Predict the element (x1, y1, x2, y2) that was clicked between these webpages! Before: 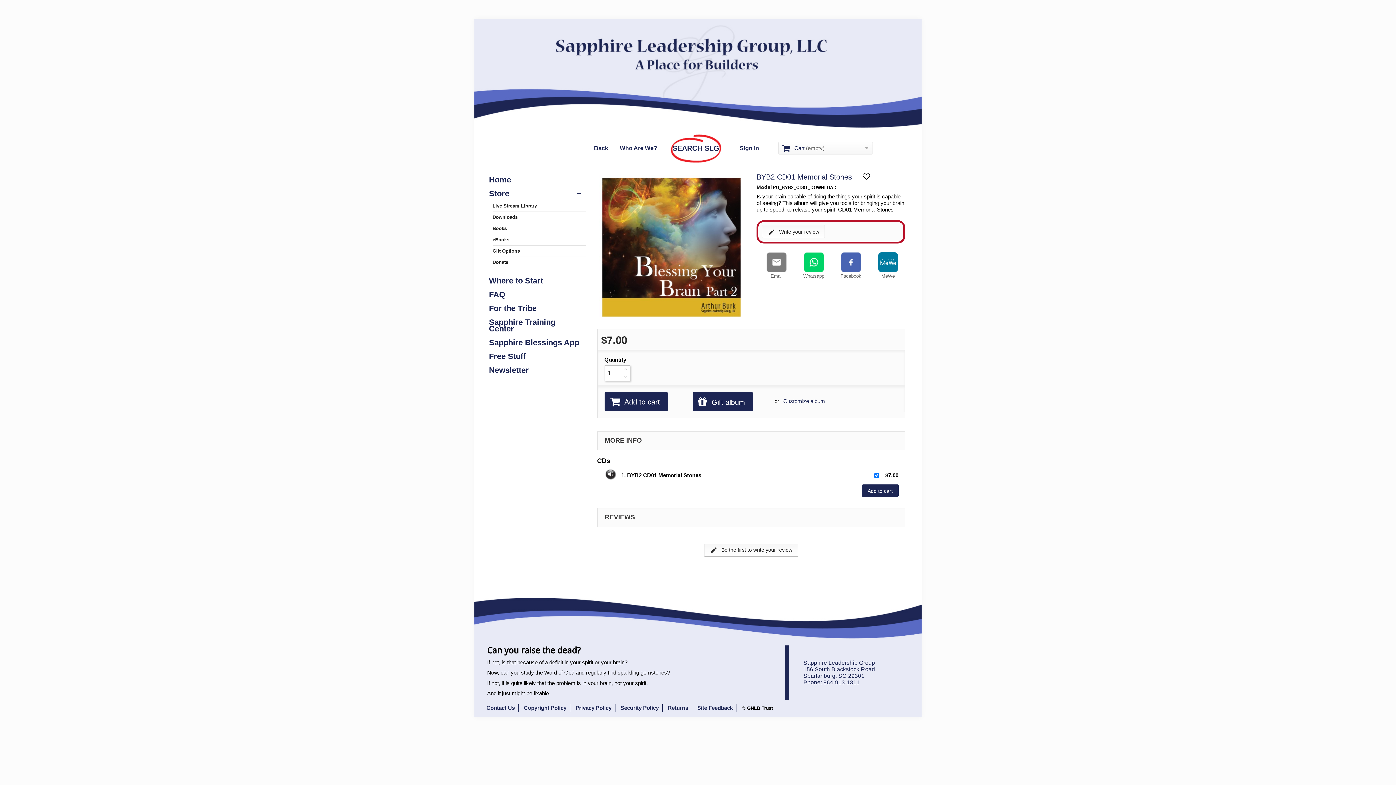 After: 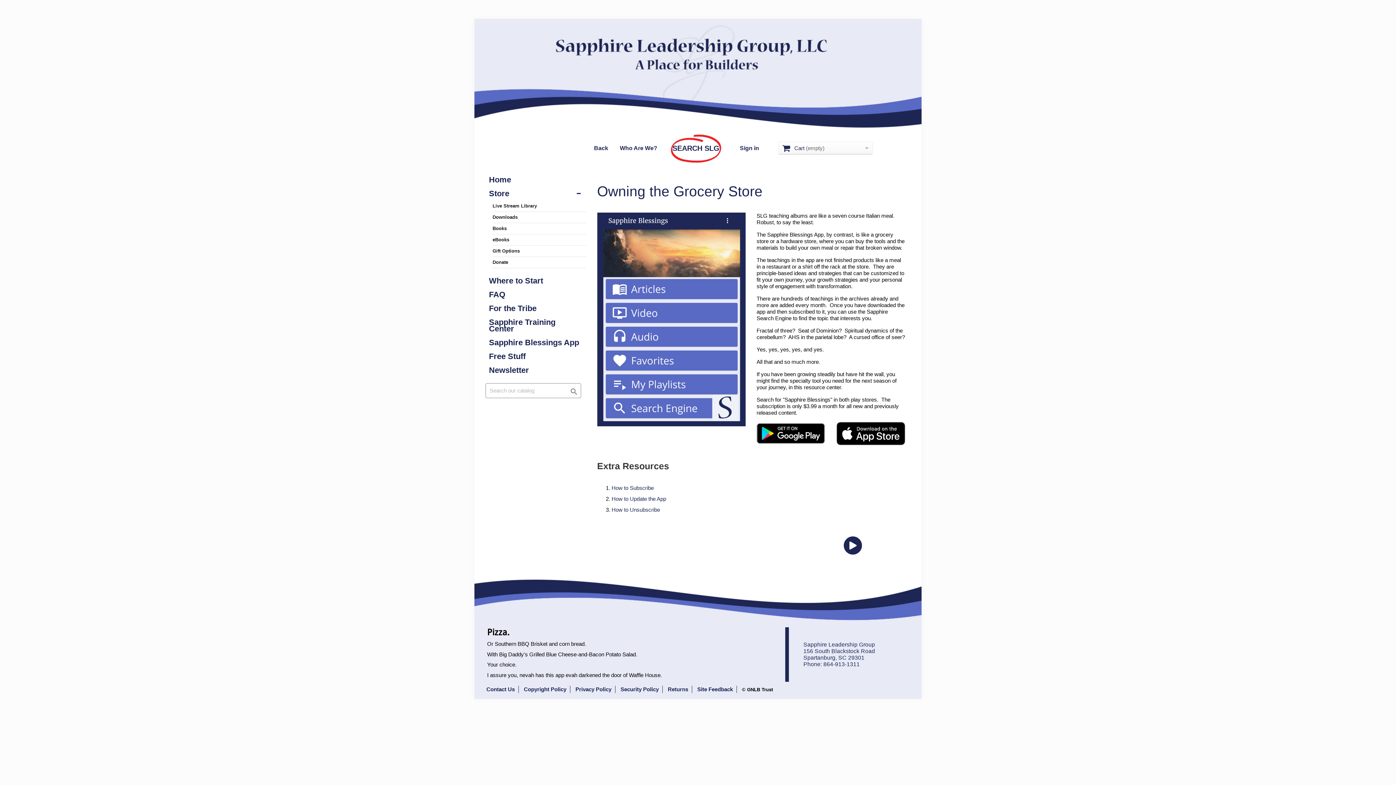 Action: label: Sapphire Blessings App bbox: (485, 336, 586, 349)